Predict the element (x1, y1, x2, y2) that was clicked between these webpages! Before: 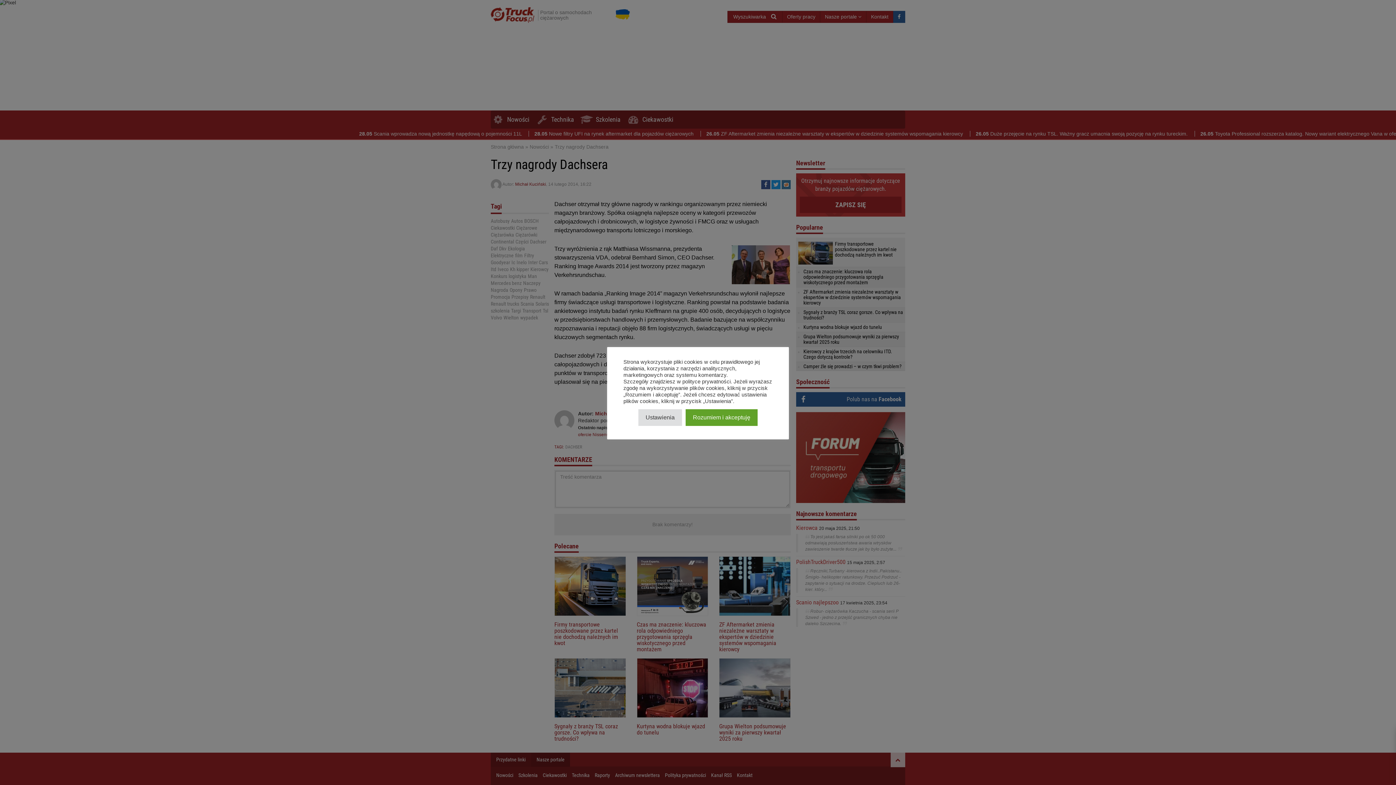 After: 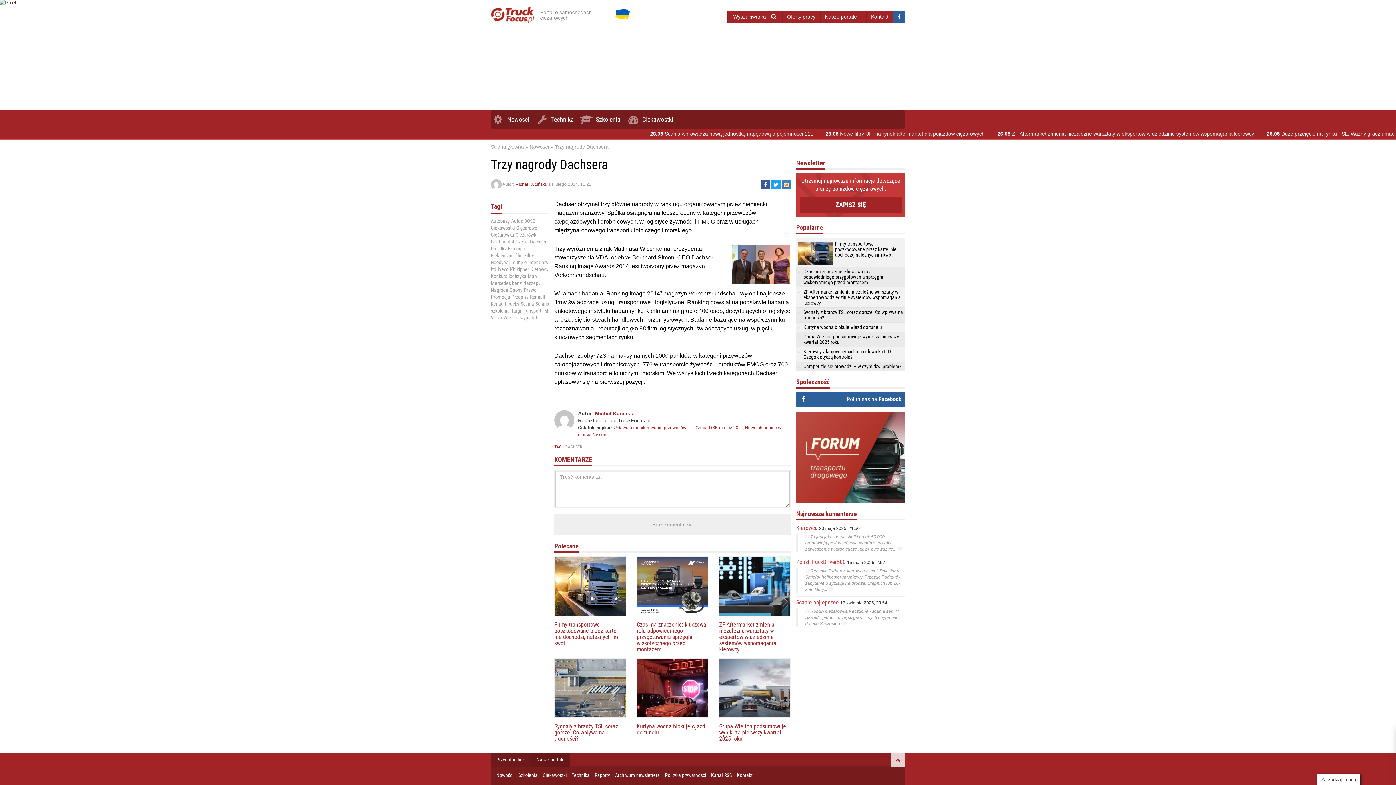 Action: label: Rozumiem i akceptuję bbox: (685, 409, 757, 426)